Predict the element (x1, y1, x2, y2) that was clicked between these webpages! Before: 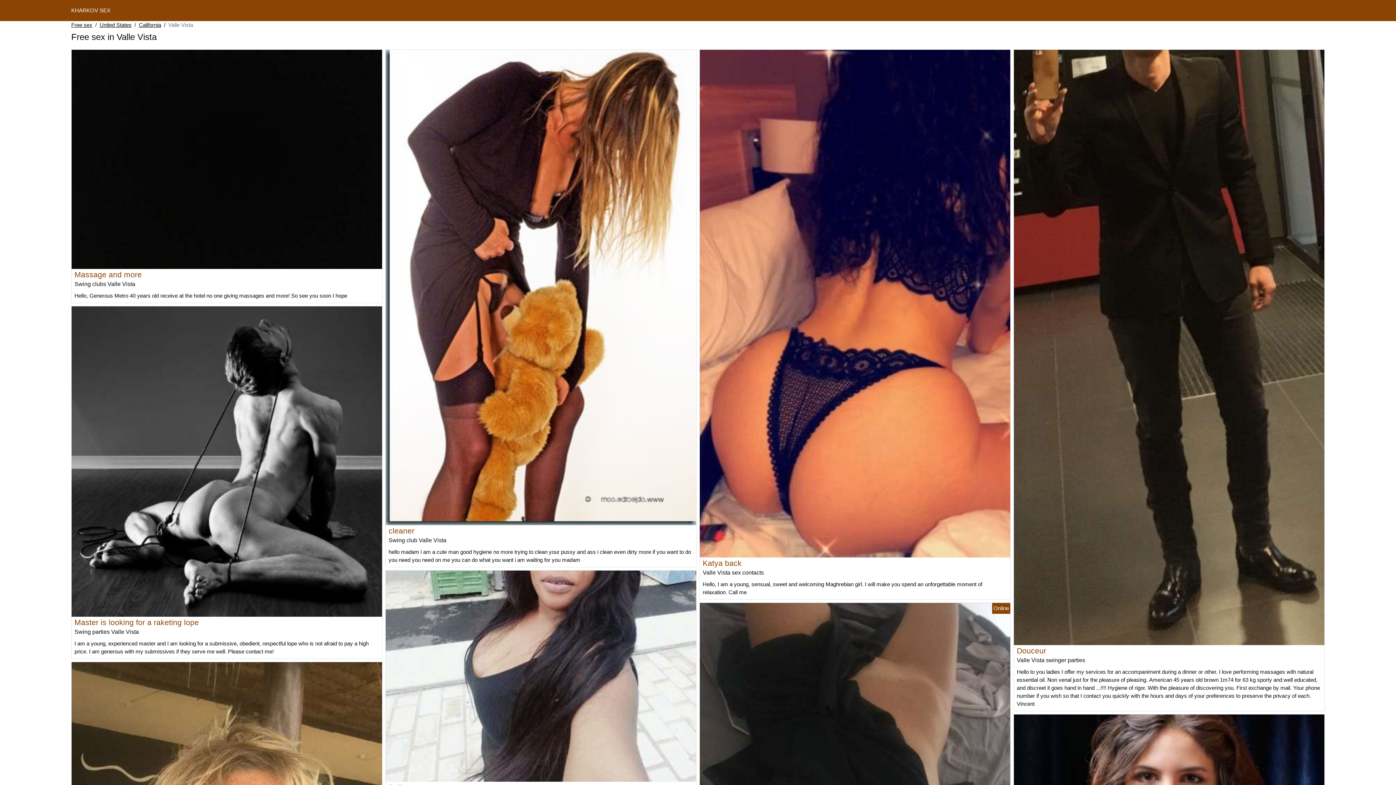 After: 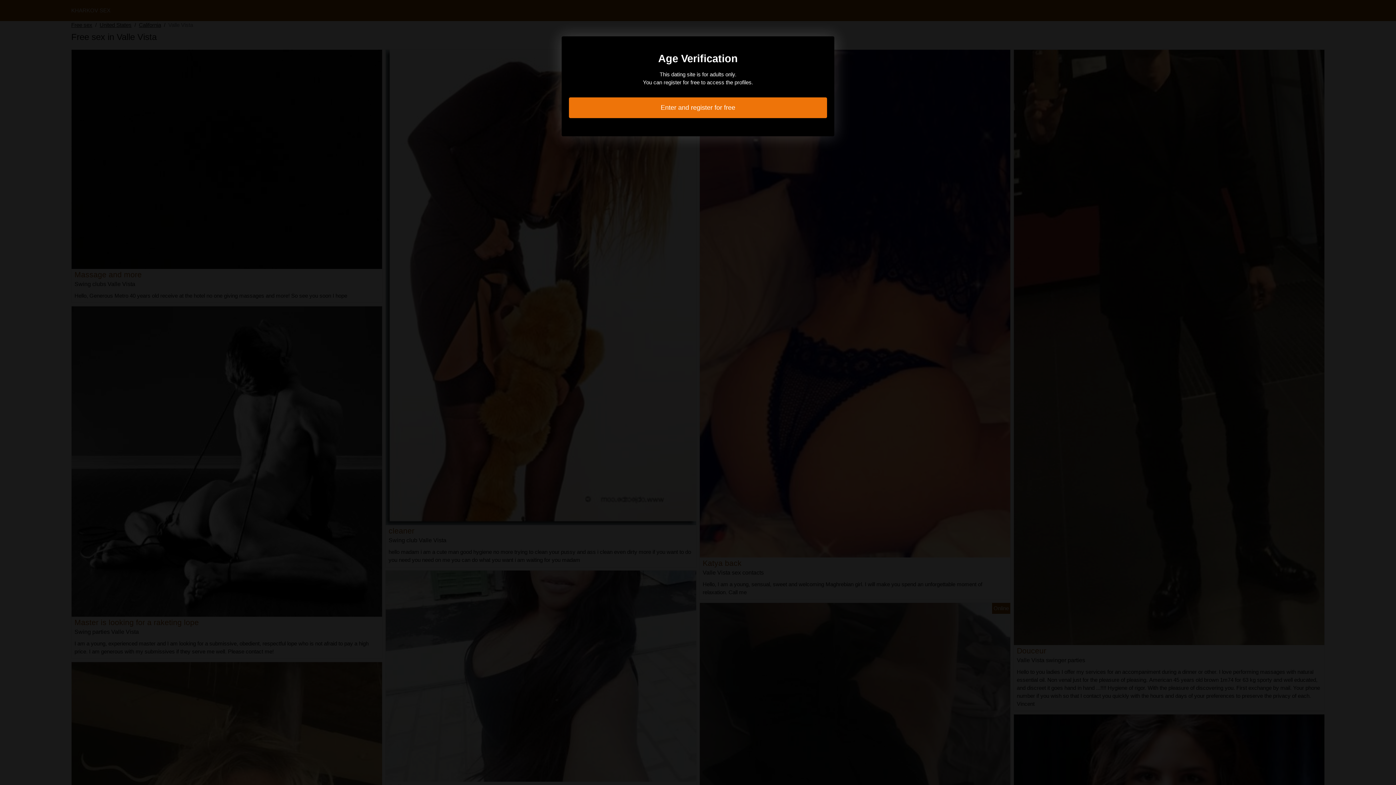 Action: bbox: (700, 738, 1010, 744)